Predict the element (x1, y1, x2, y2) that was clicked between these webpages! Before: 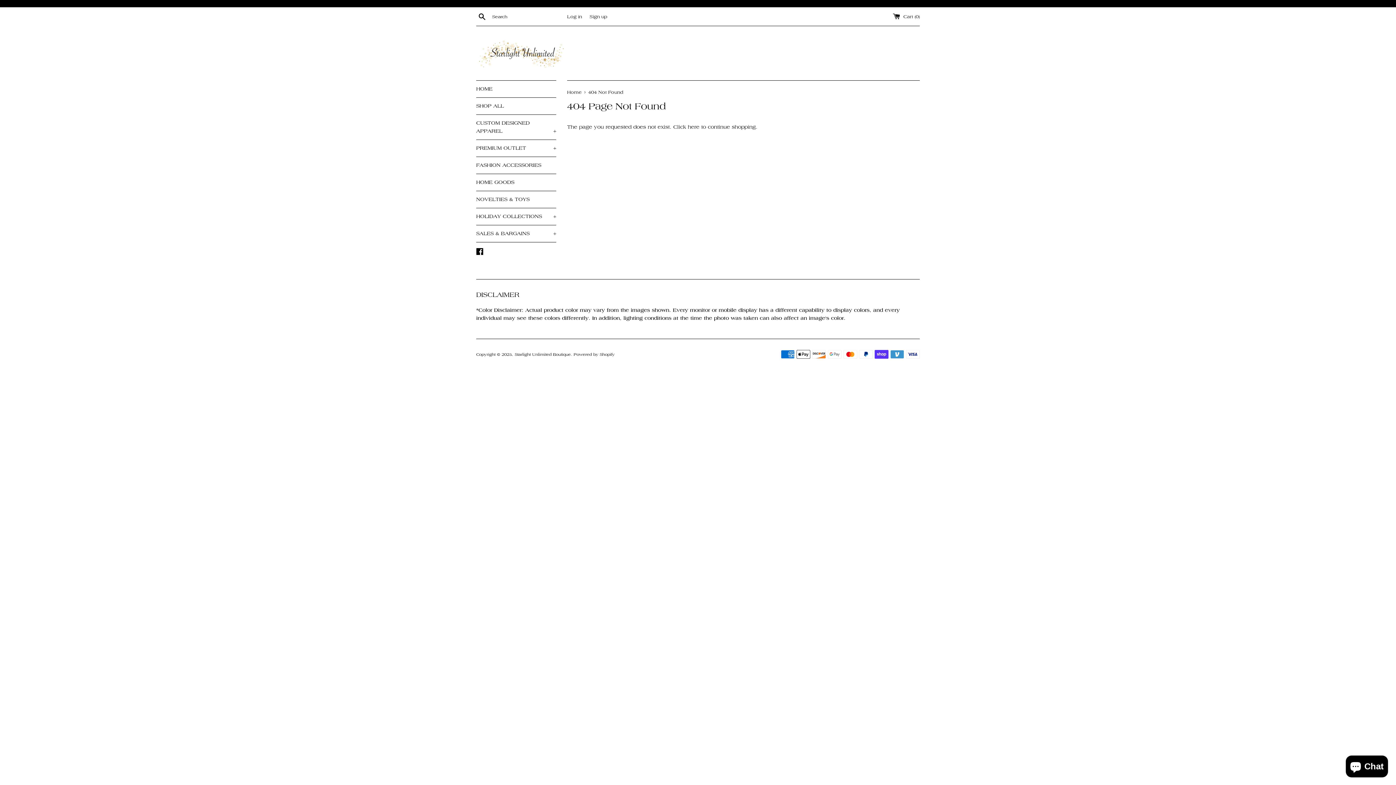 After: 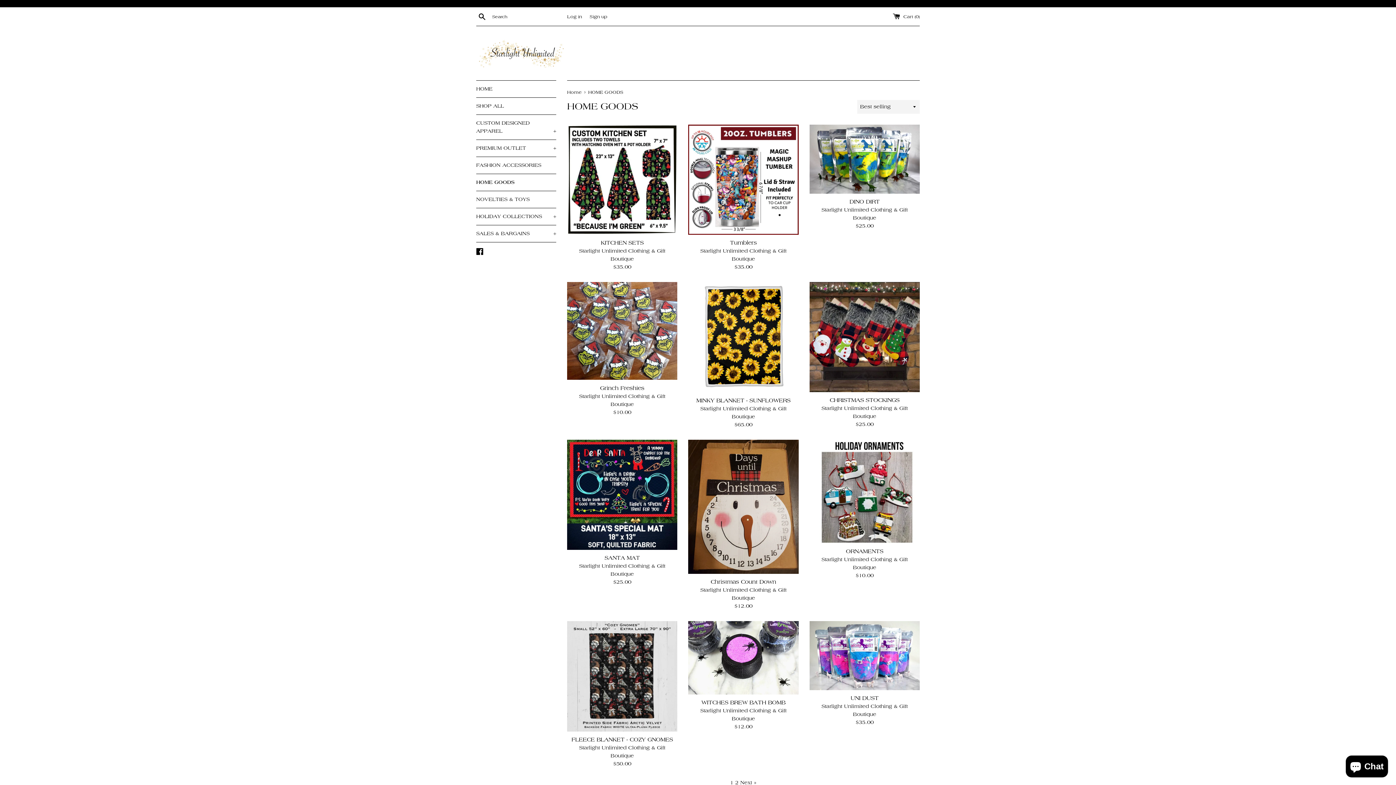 Action: bbox: (476, 174, 556, 190) label: HOME GOODS